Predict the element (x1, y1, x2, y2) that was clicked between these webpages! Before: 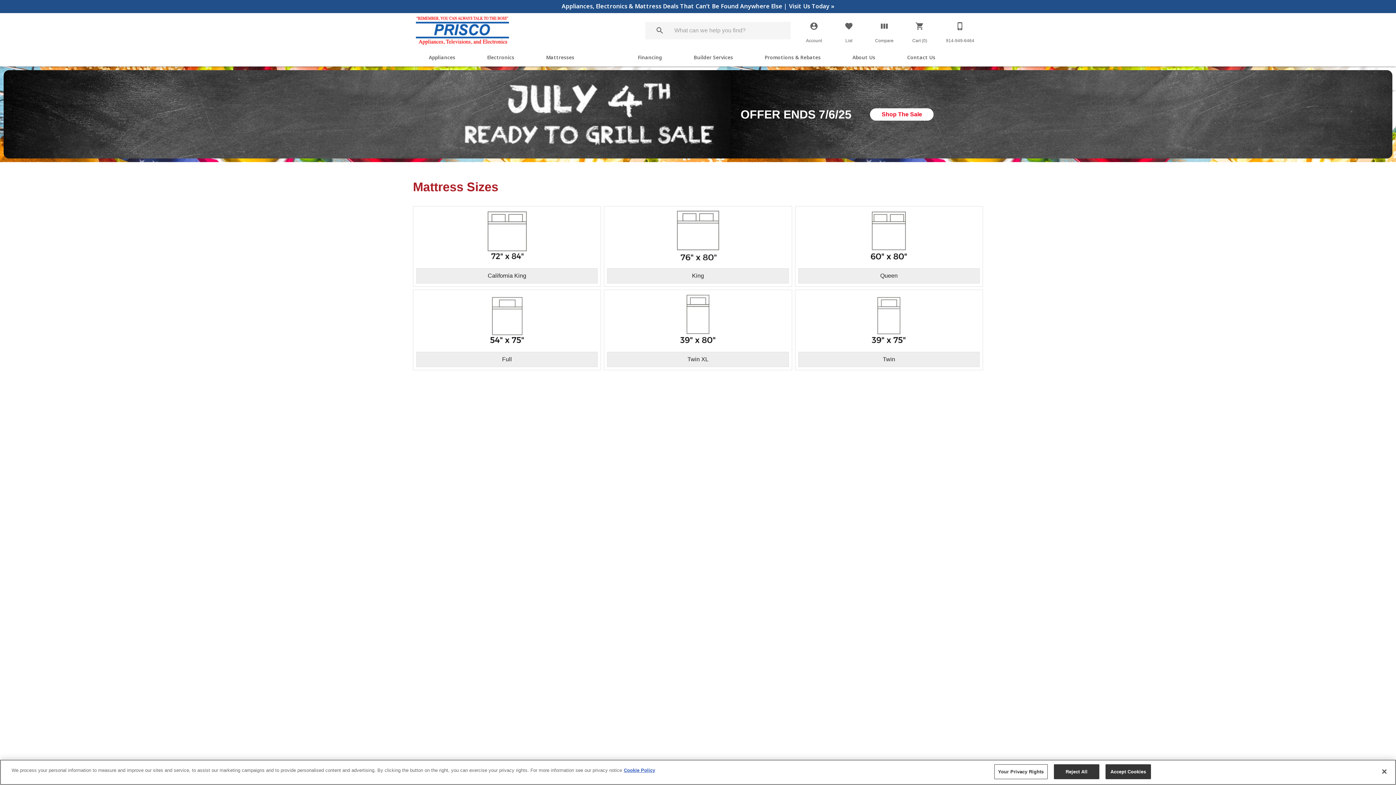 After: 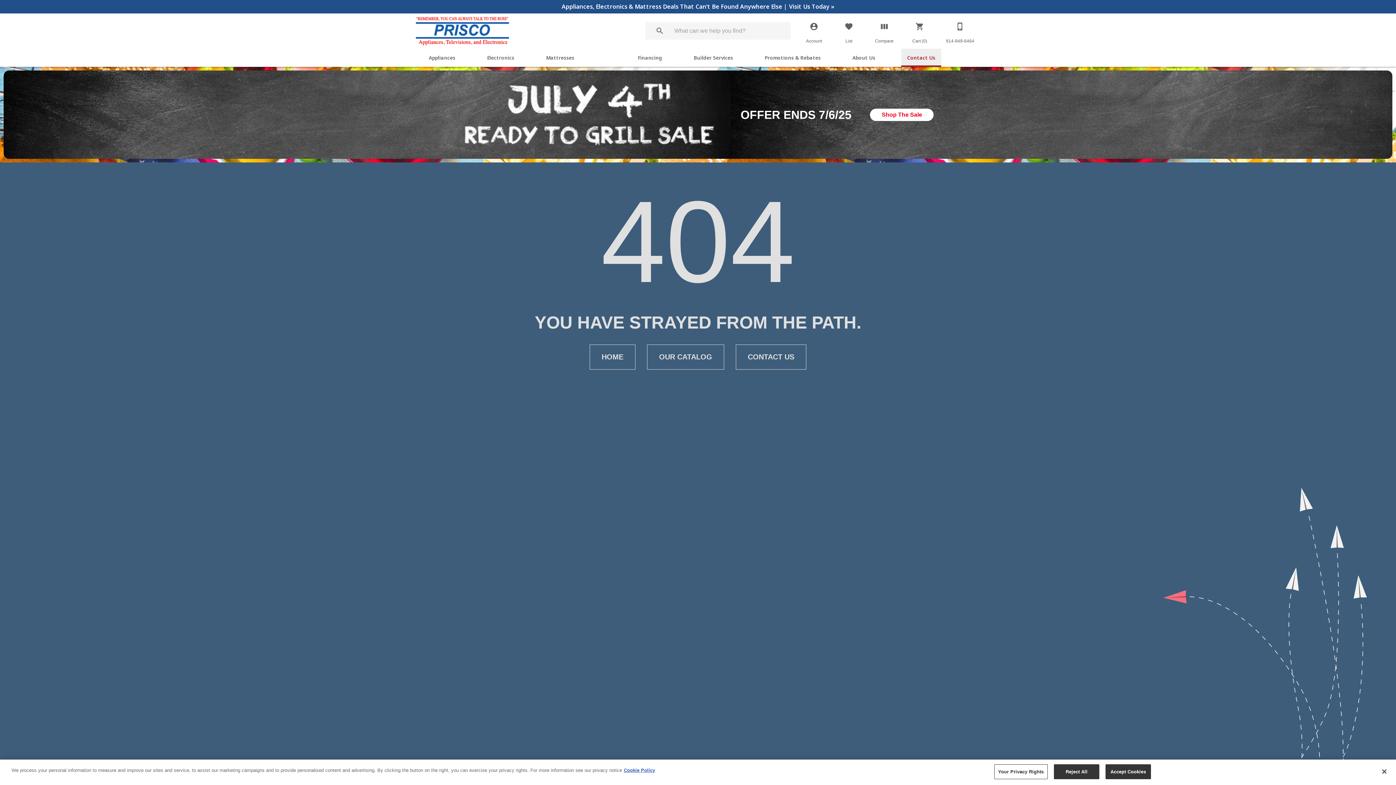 Action: bbox: (901, 49, 941, 65) label: Contact Us